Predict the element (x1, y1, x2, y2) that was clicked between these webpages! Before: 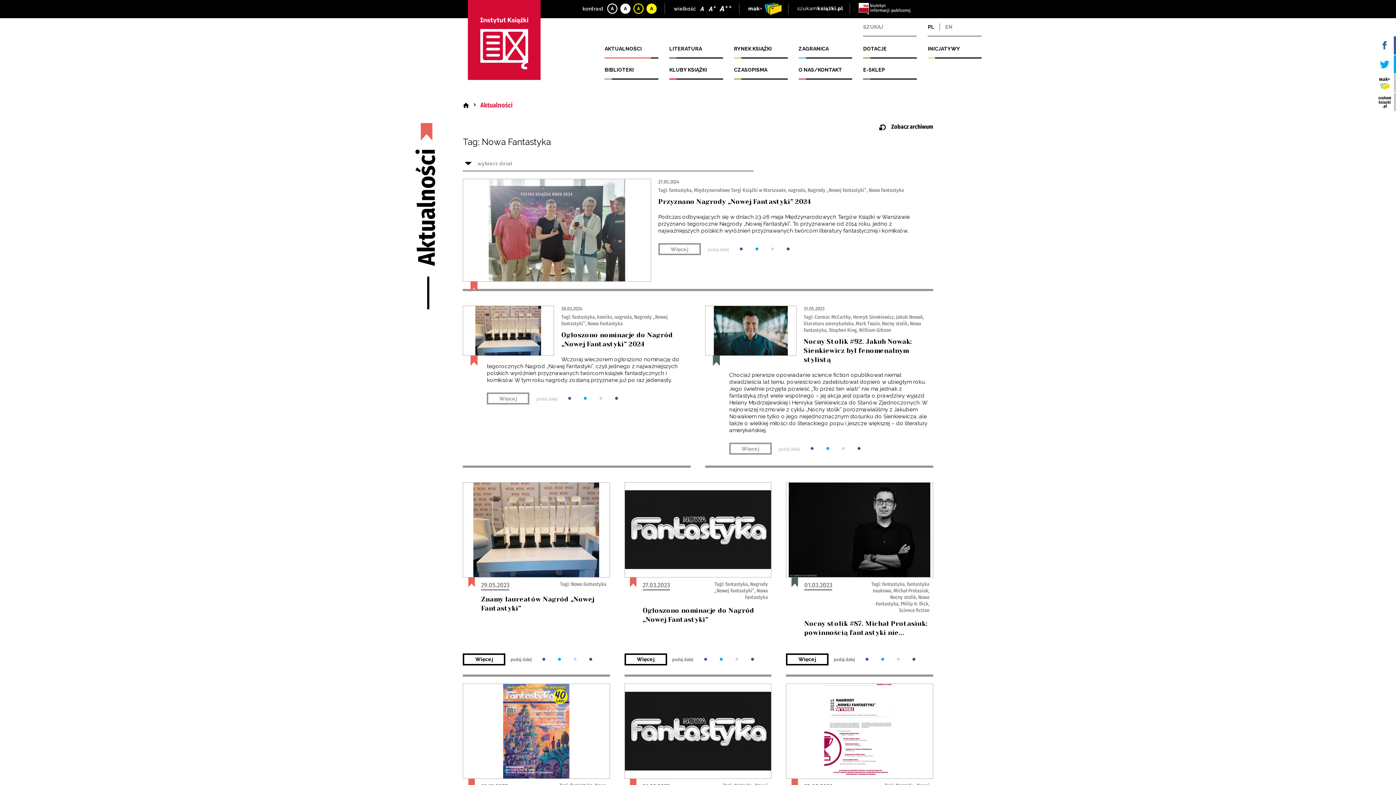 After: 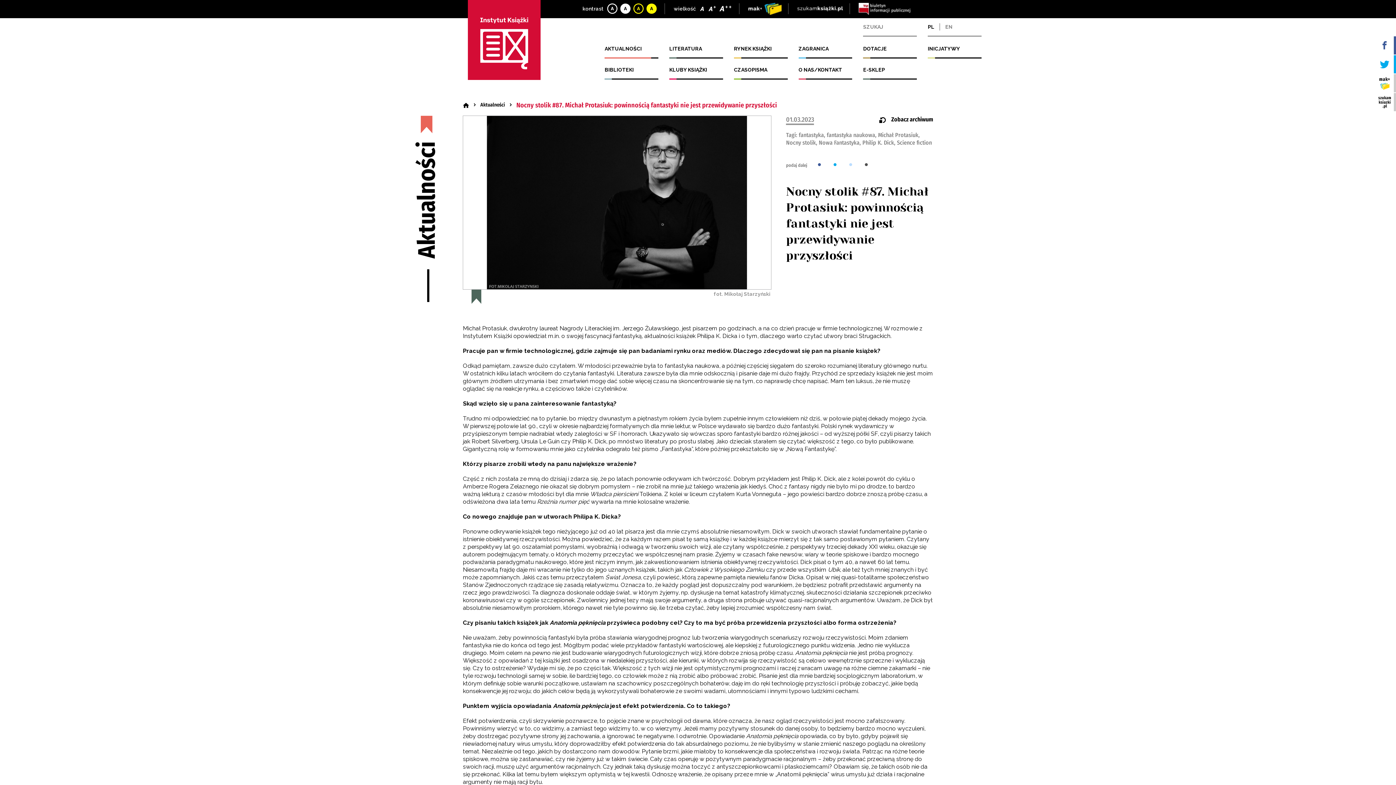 Action: label: Więcej bbox: (786, 653, 828, 665)